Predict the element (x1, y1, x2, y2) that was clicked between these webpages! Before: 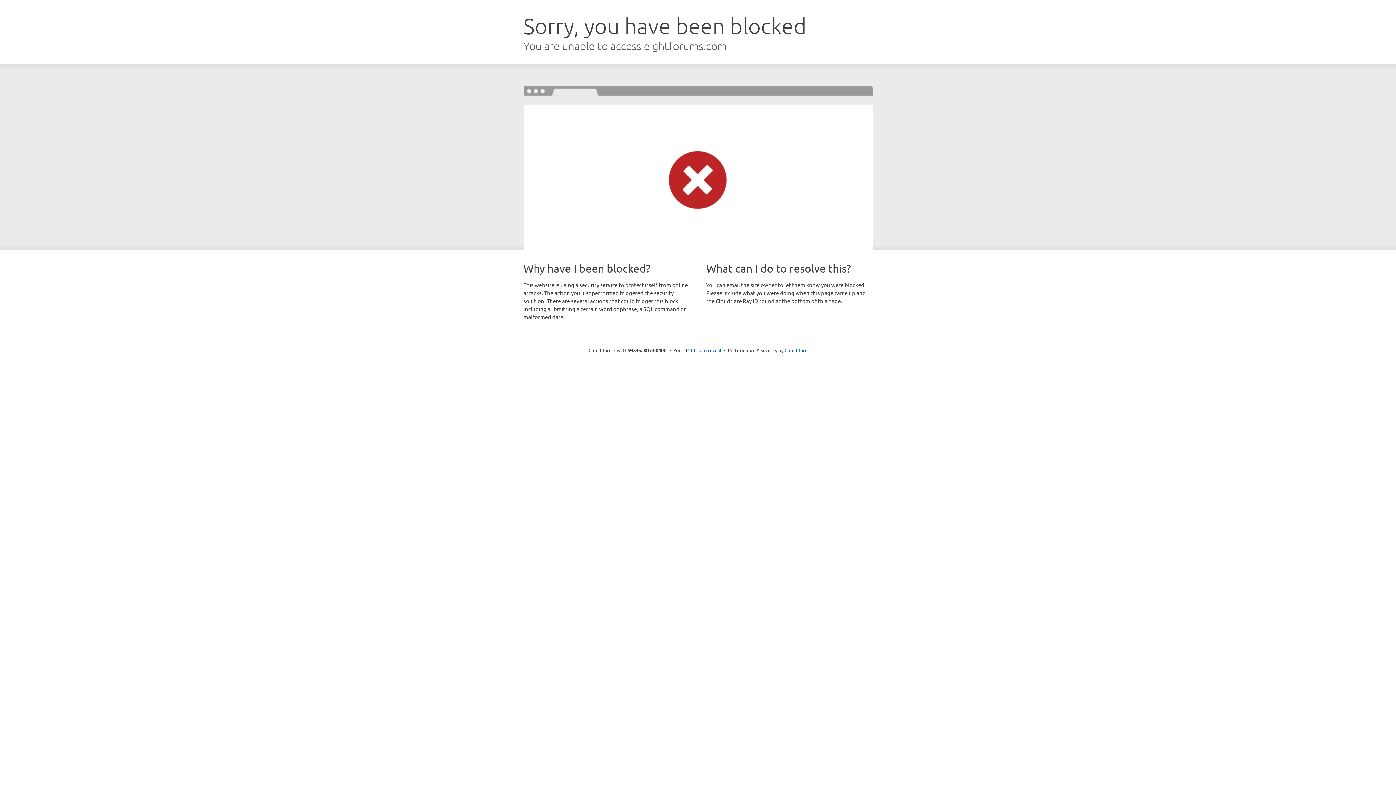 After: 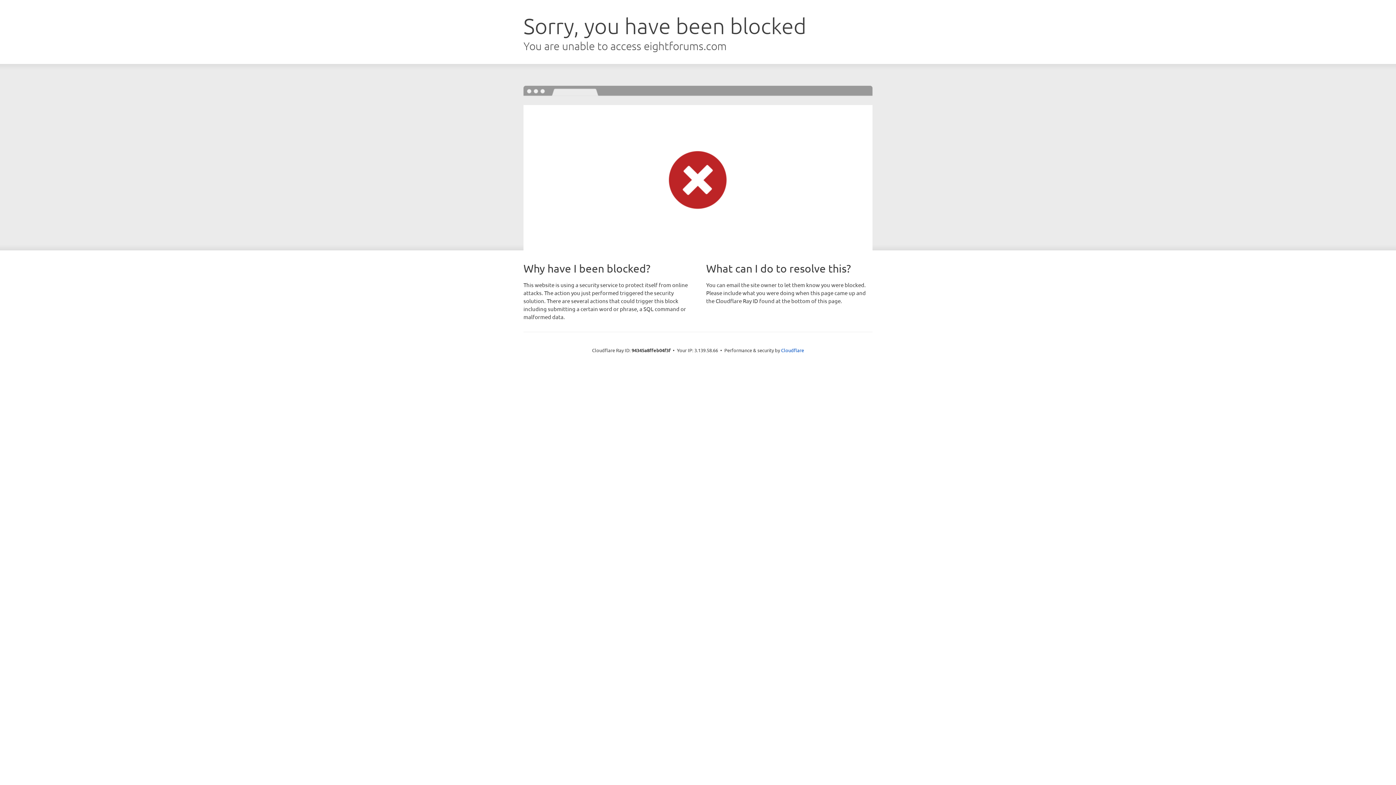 Action: label: Click to reveal bbox: (691, 346, 721, 353)